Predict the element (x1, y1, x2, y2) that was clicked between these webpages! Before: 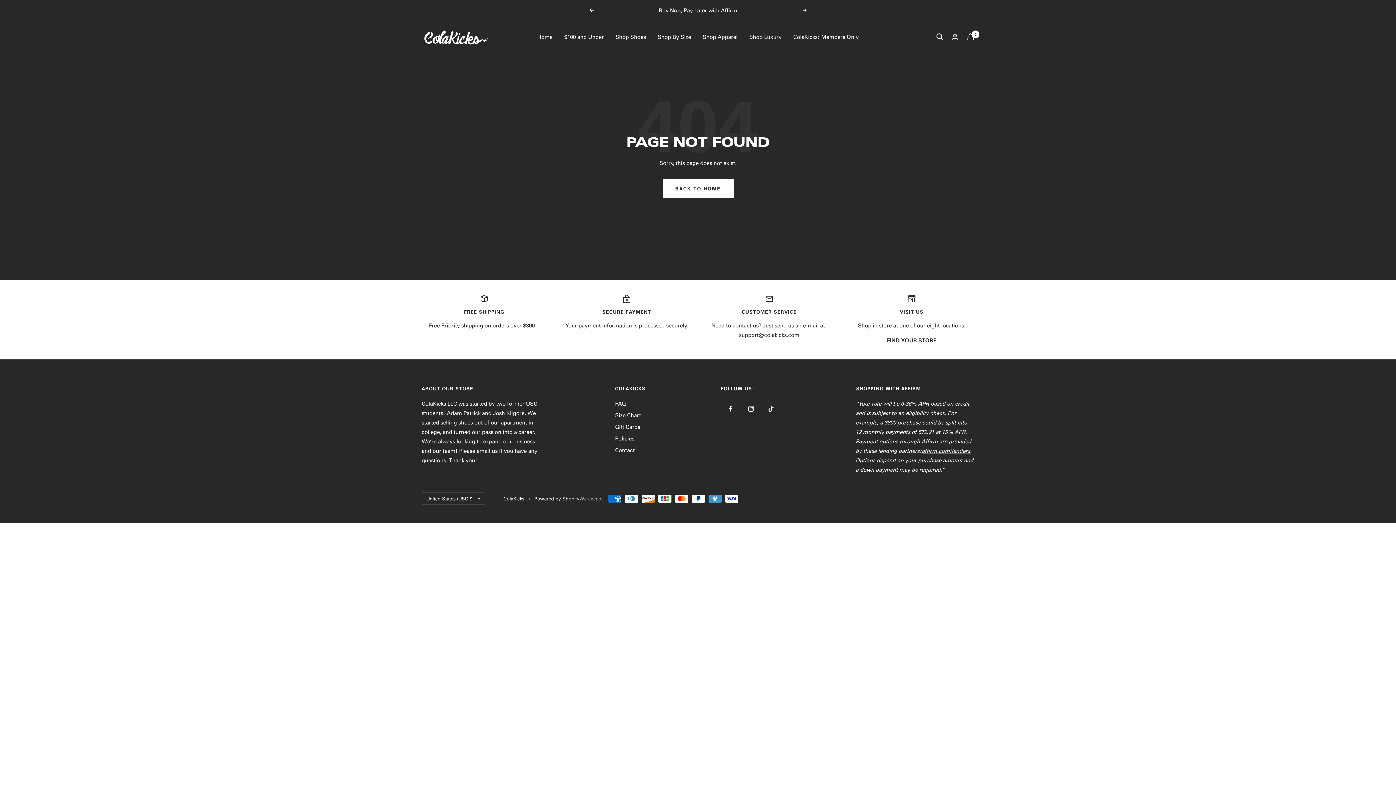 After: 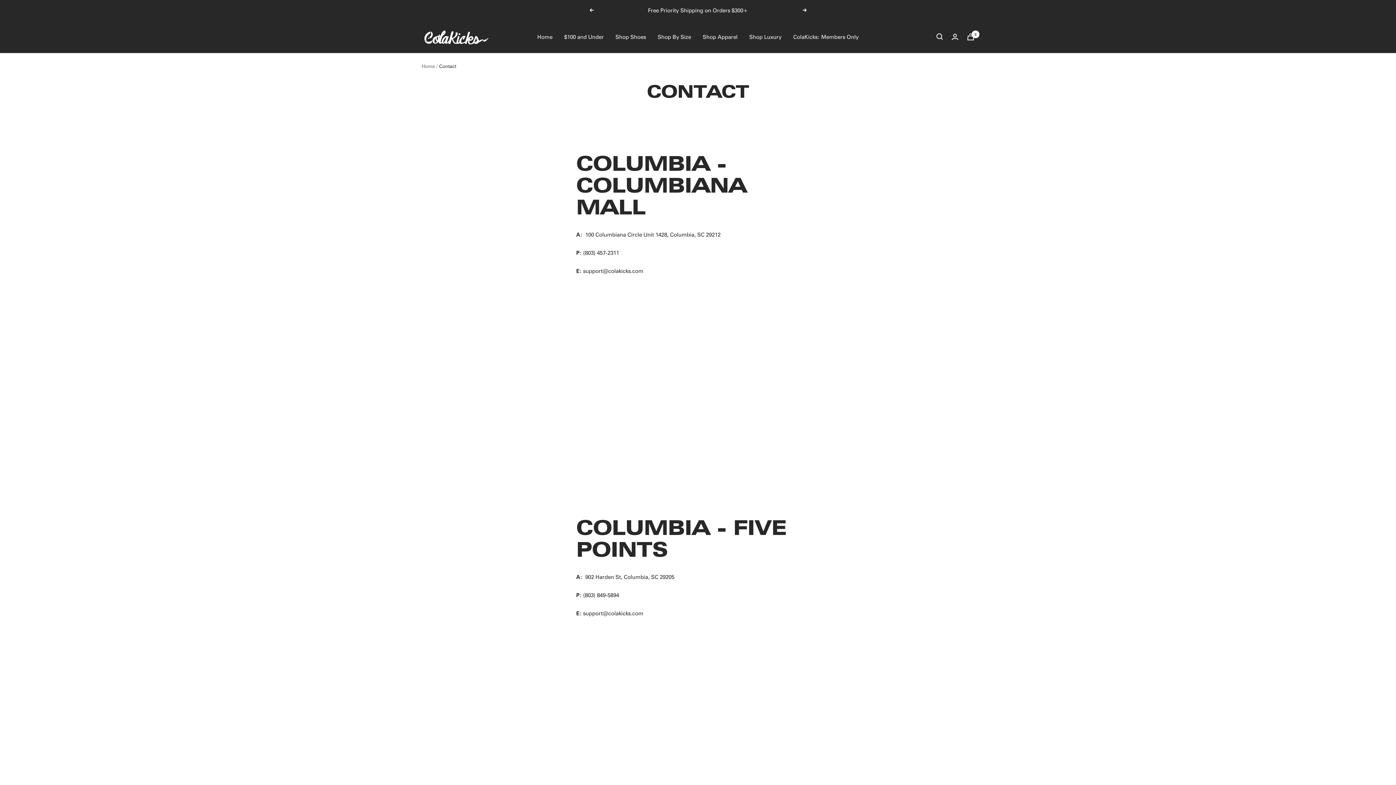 Action: bbox: (615, 445, 634, 454) label: Contact